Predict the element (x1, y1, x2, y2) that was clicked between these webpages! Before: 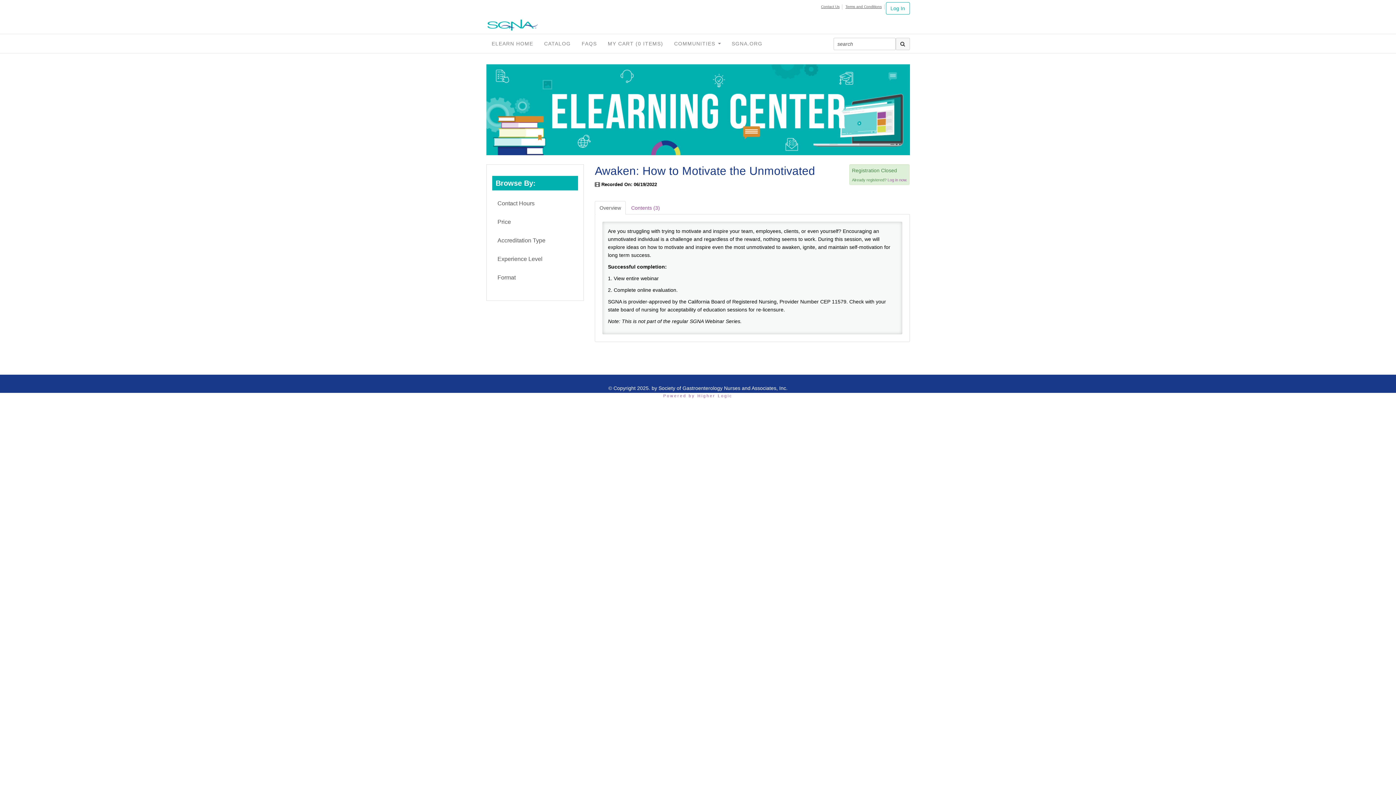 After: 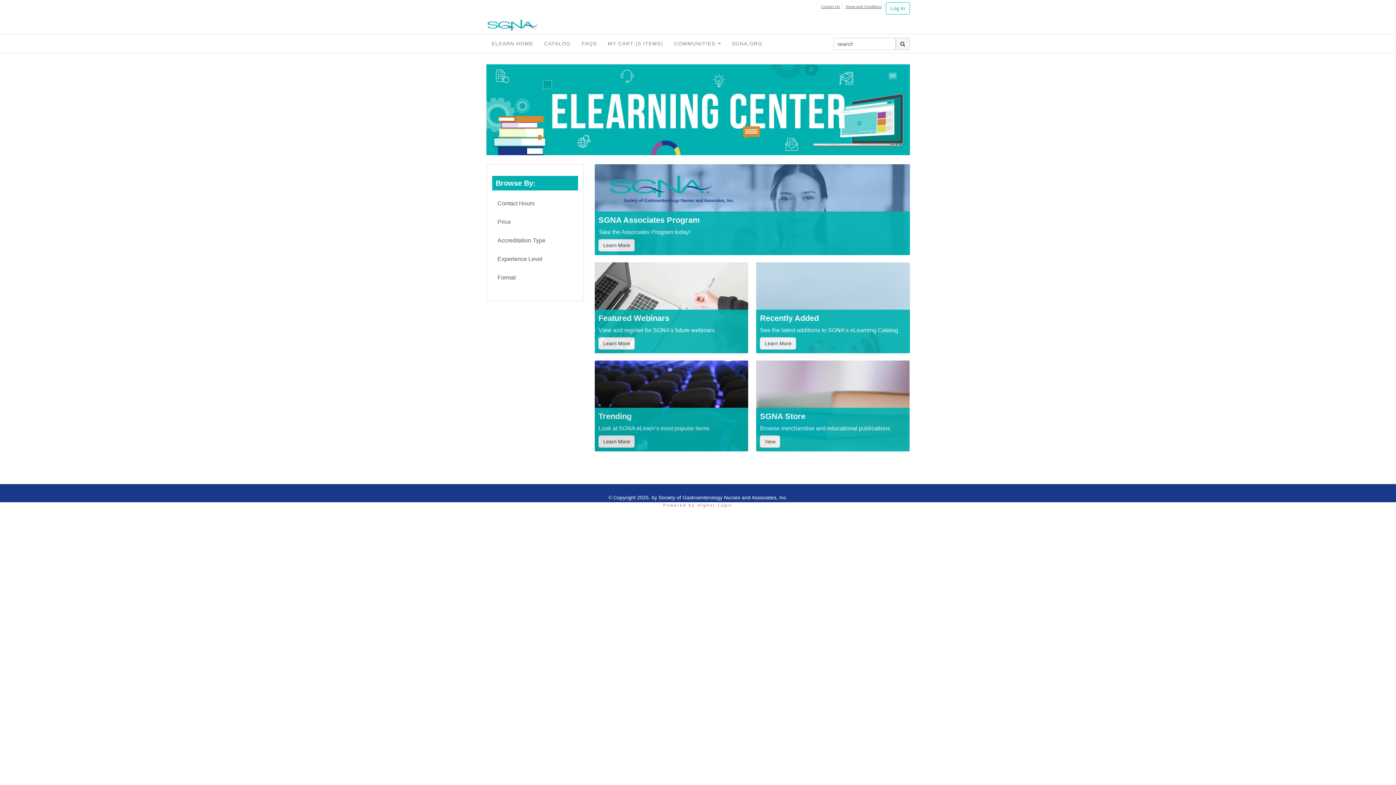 Action: bbox: (486, 34, 538, 52) label: ELEARN HOME